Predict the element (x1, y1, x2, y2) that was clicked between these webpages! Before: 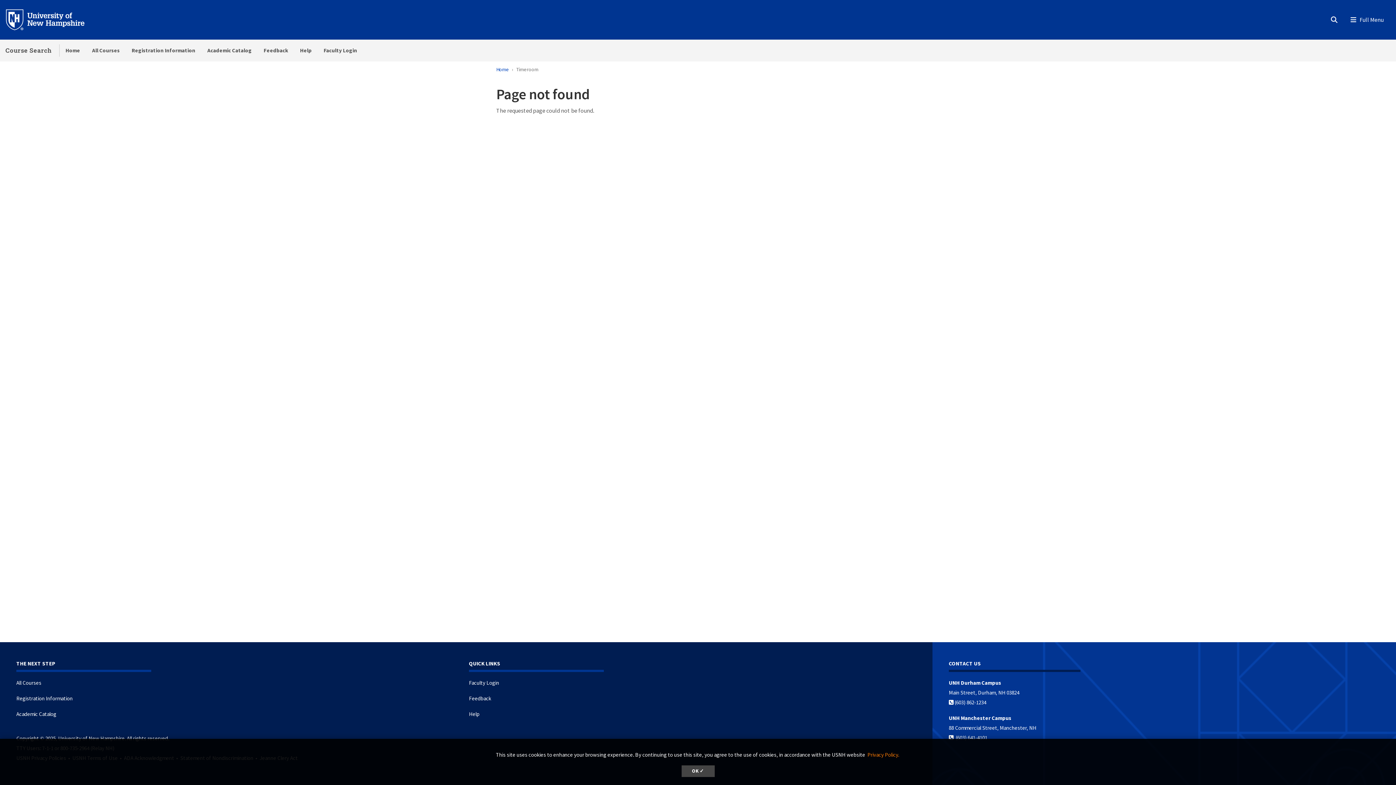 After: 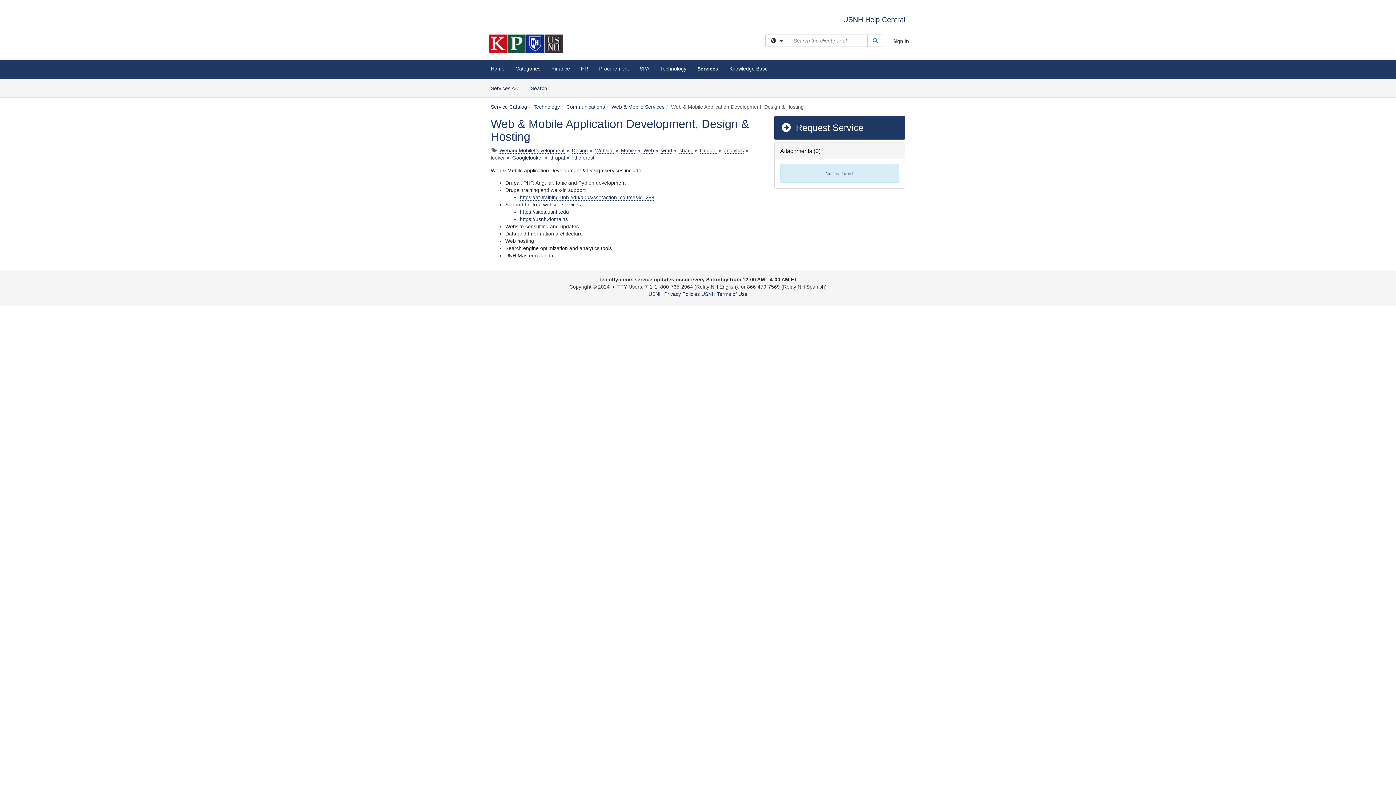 Action: label: Feedback bbox: (257, 39, 294, 61)